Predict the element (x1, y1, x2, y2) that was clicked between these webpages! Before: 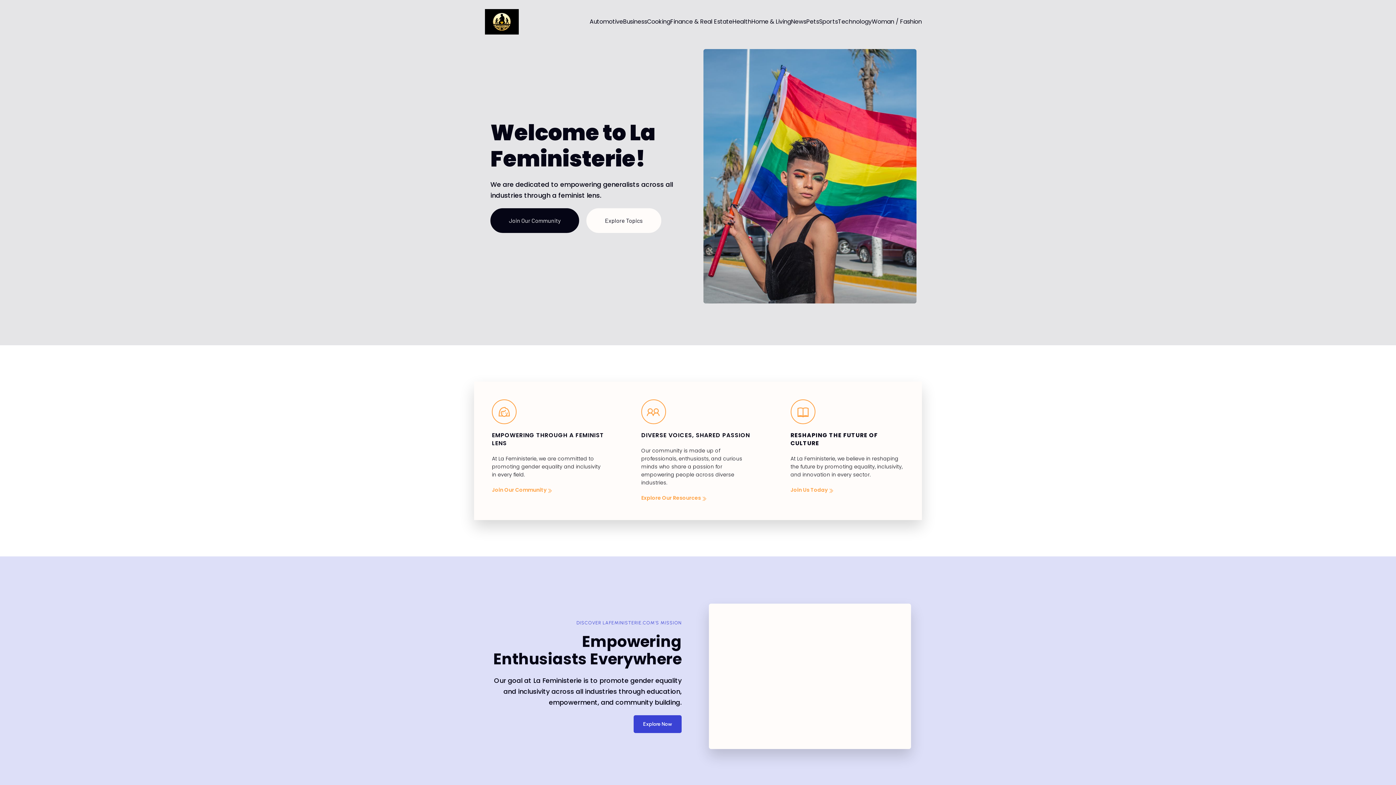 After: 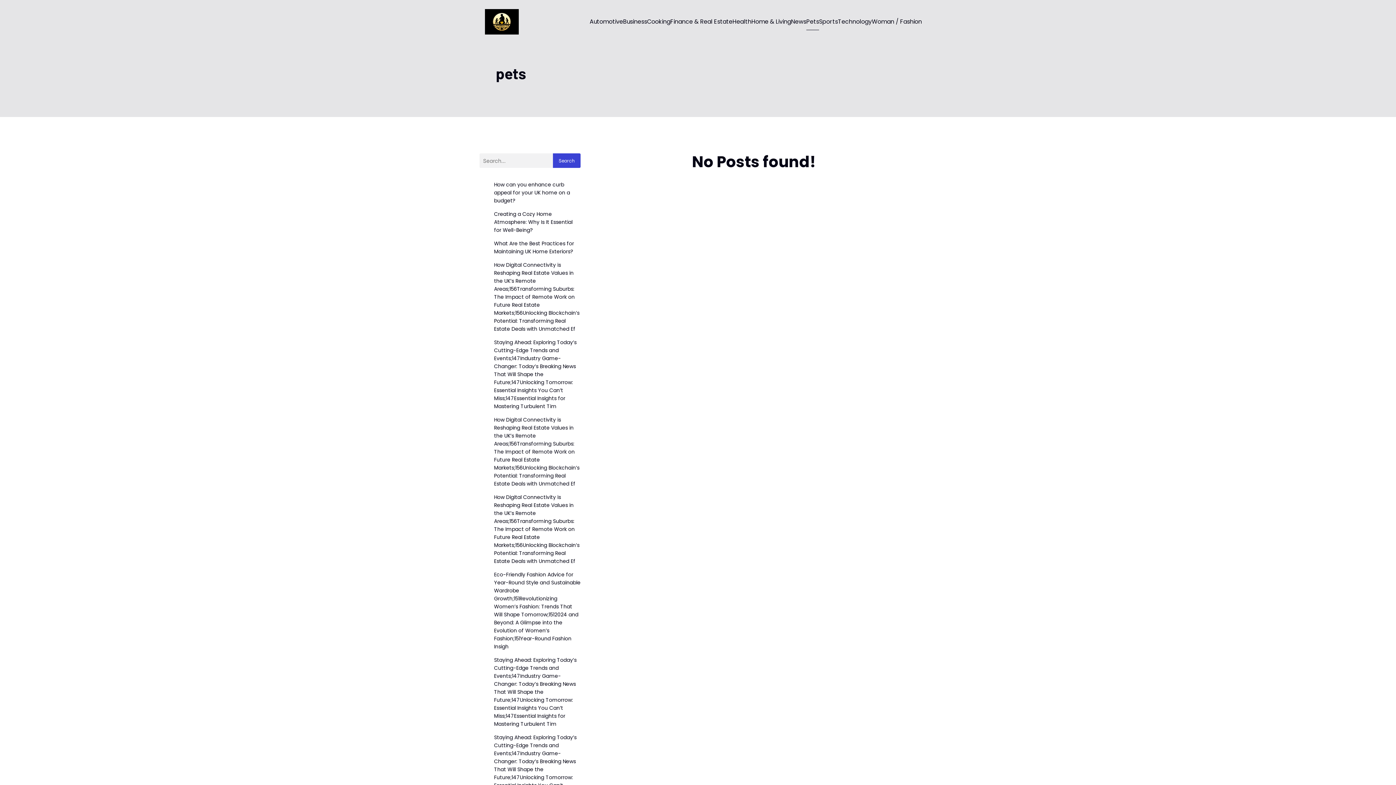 Action: bbox: (806, 13, 819, 30) label: Pets